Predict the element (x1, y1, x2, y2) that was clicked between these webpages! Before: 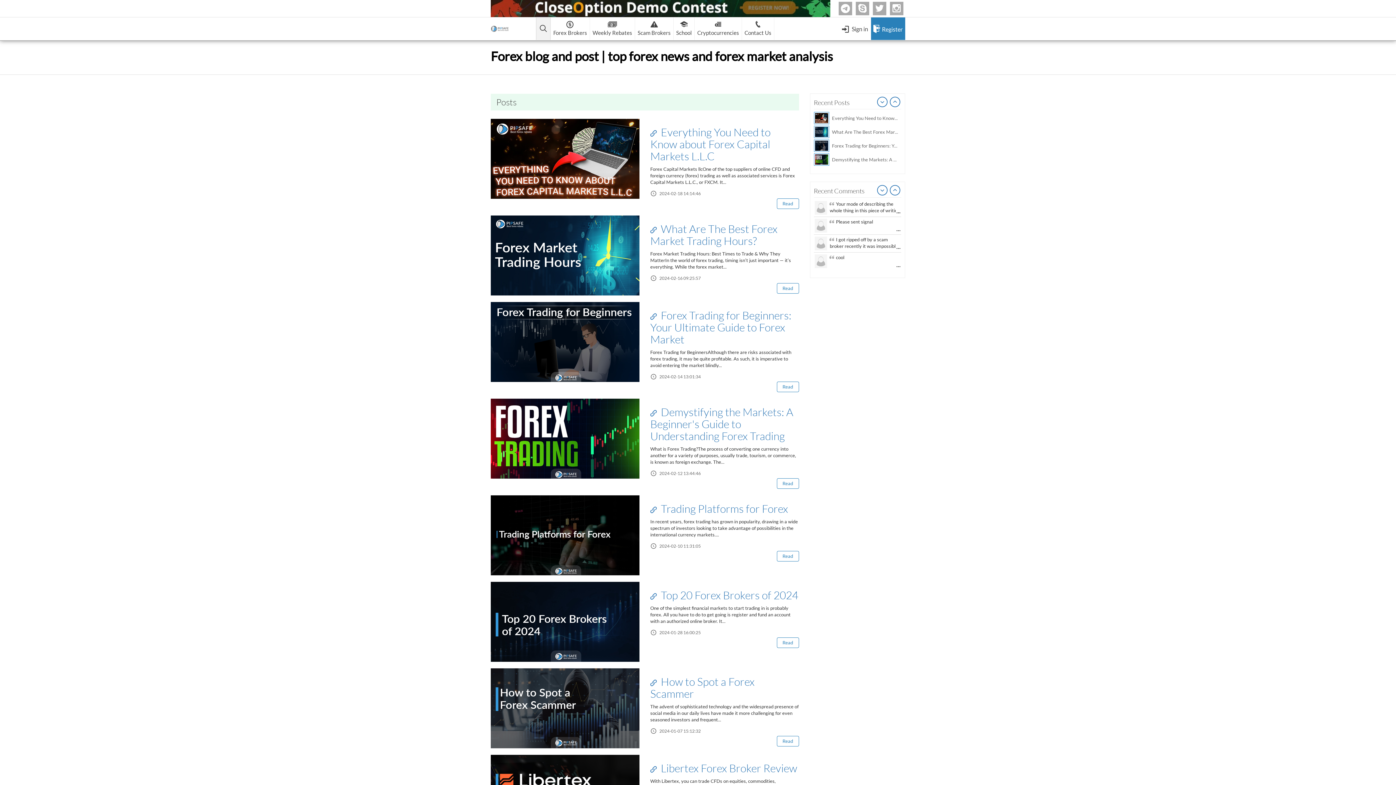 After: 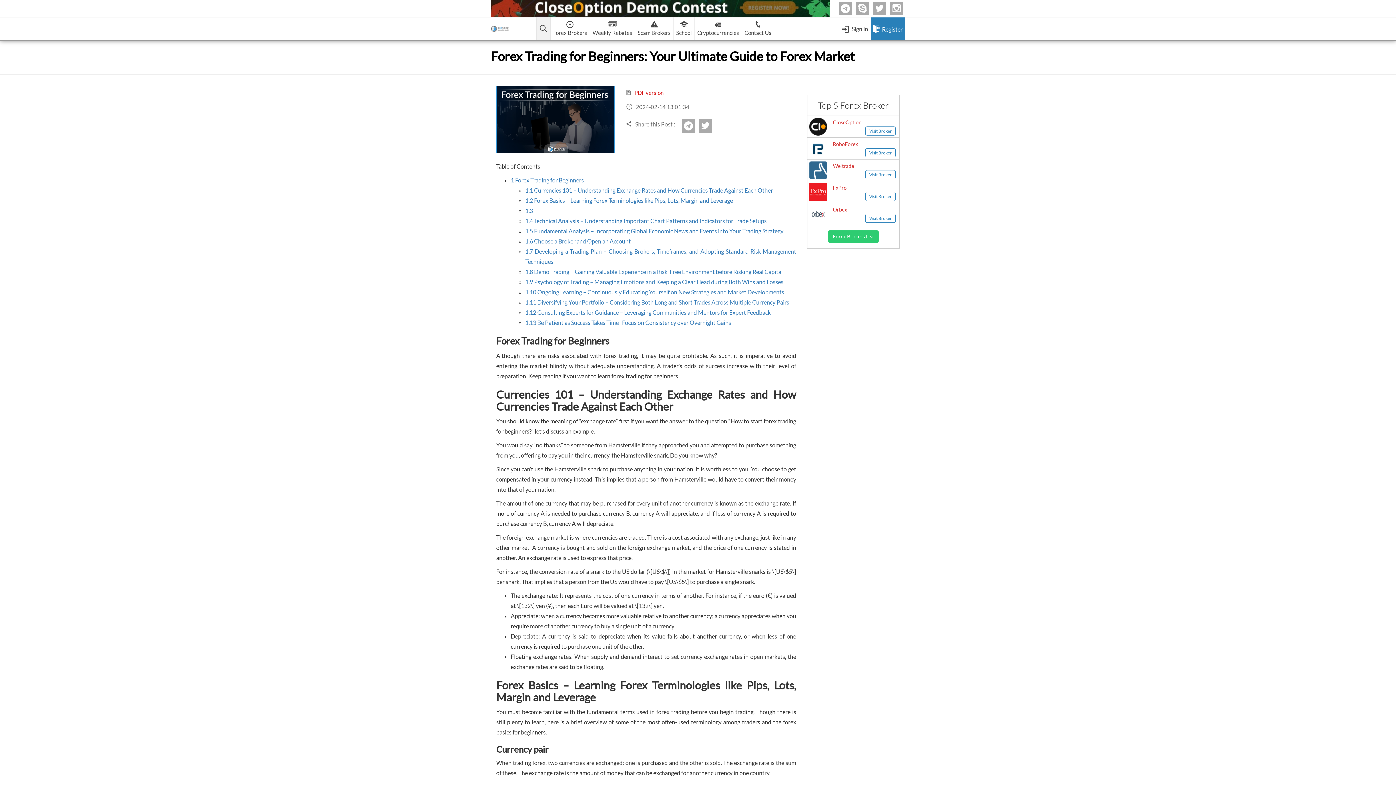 Action: bbox: (776, 381, 799, 392) label: Read